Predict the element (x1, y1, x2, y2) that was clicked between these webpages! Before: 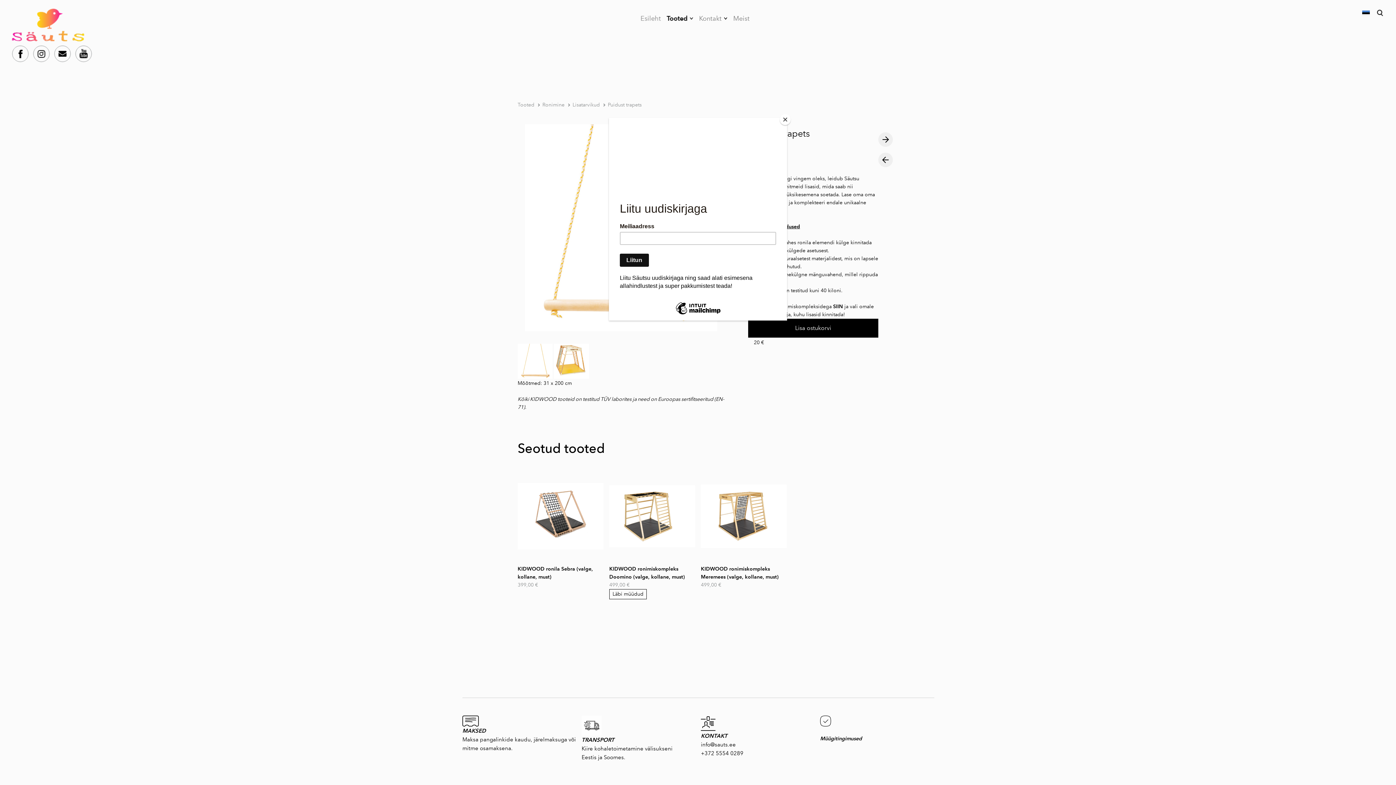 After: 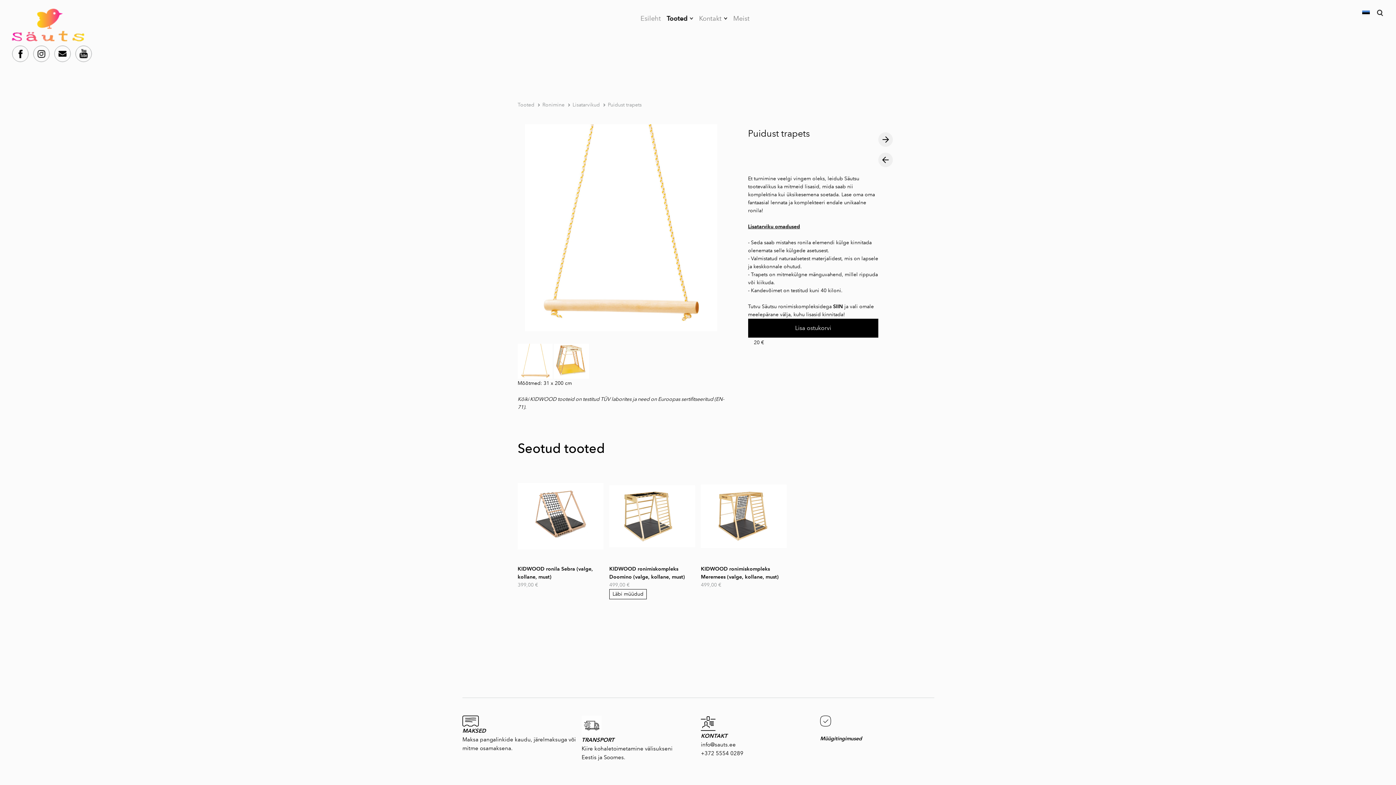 Action: bbox: (780, 114, 790, 125) label: Close